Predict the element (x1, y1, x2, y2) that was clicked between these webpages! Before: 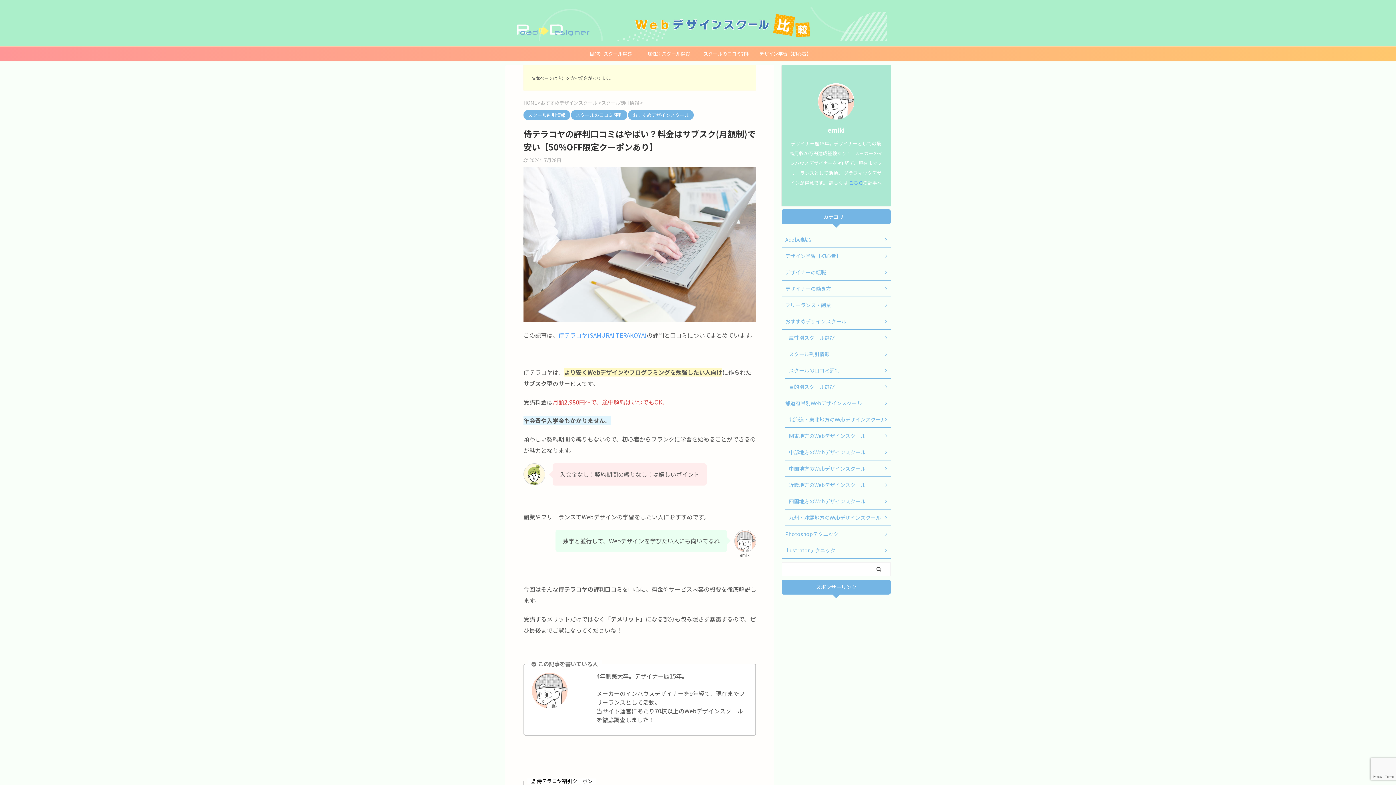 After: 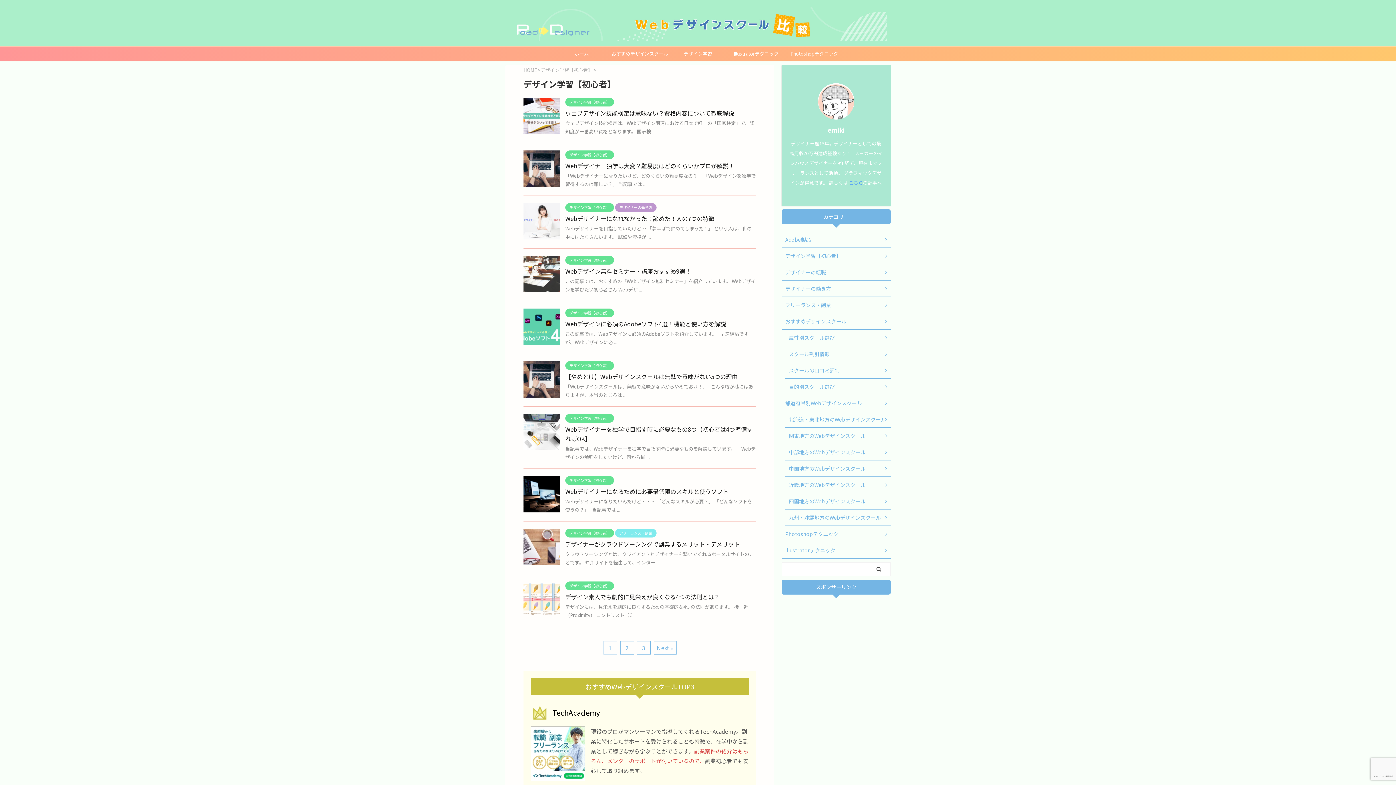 Action: label: デザイン学習【初心者】 bbox: (781, 247, 890, 264)